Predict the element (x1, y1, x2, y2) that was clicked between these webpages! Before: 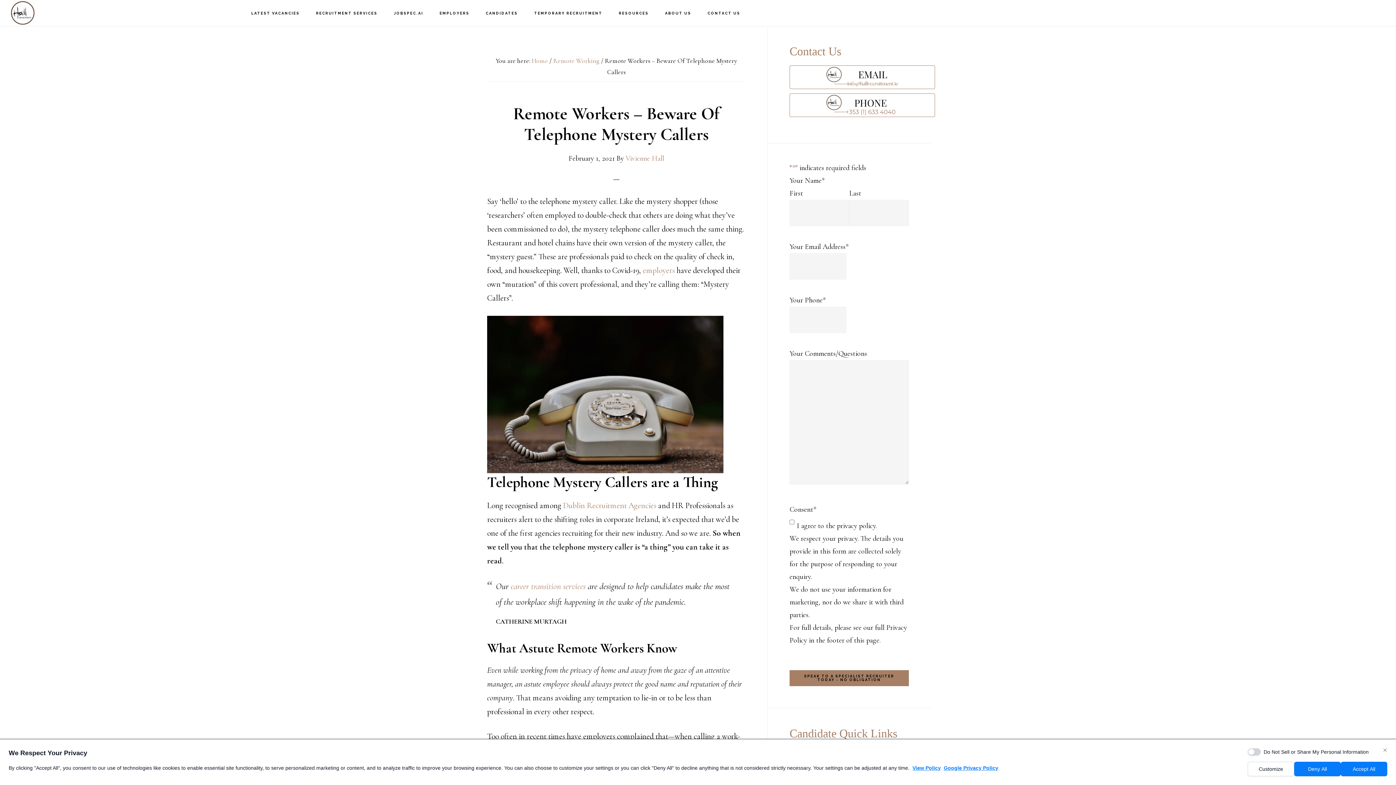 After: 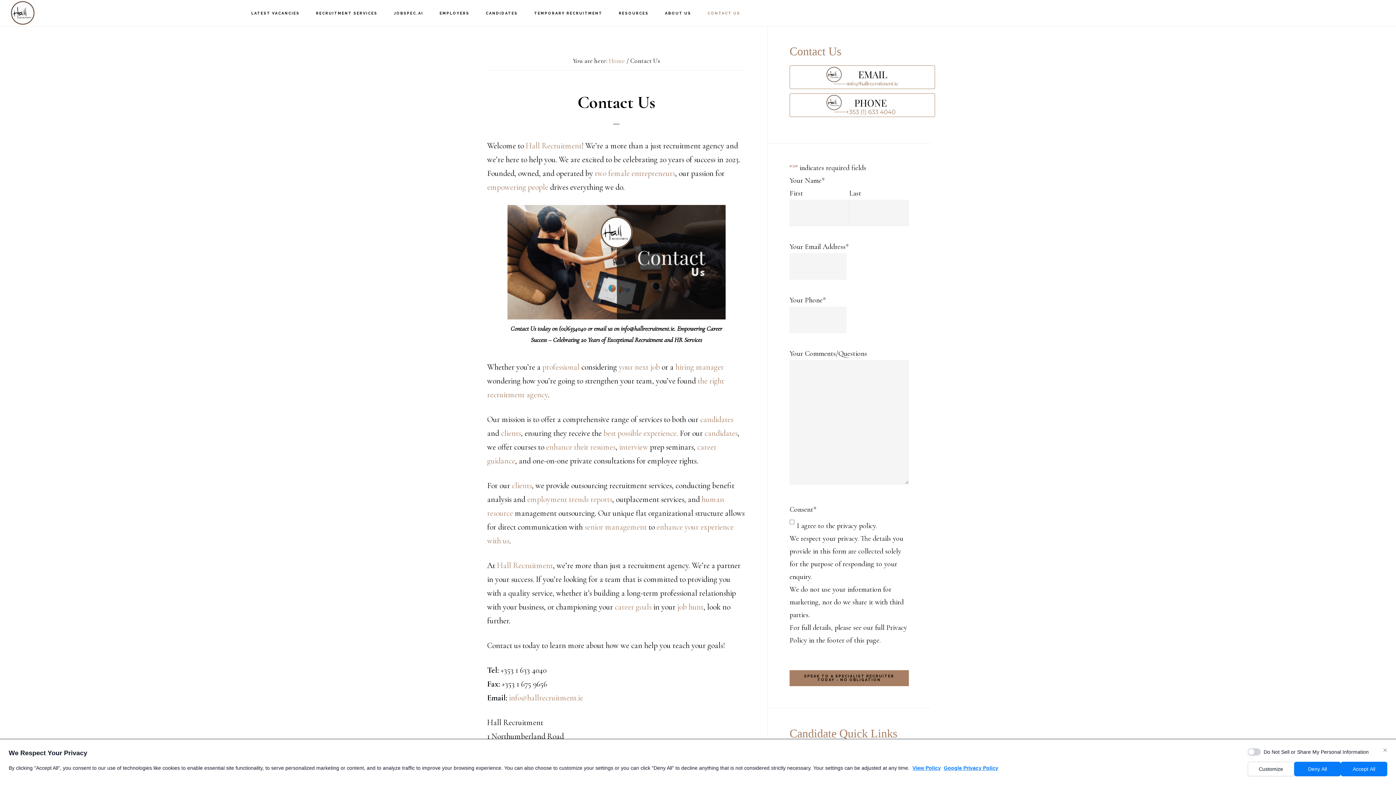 Action: bbox: (700, 0, 747, 26) label: CONTACT US